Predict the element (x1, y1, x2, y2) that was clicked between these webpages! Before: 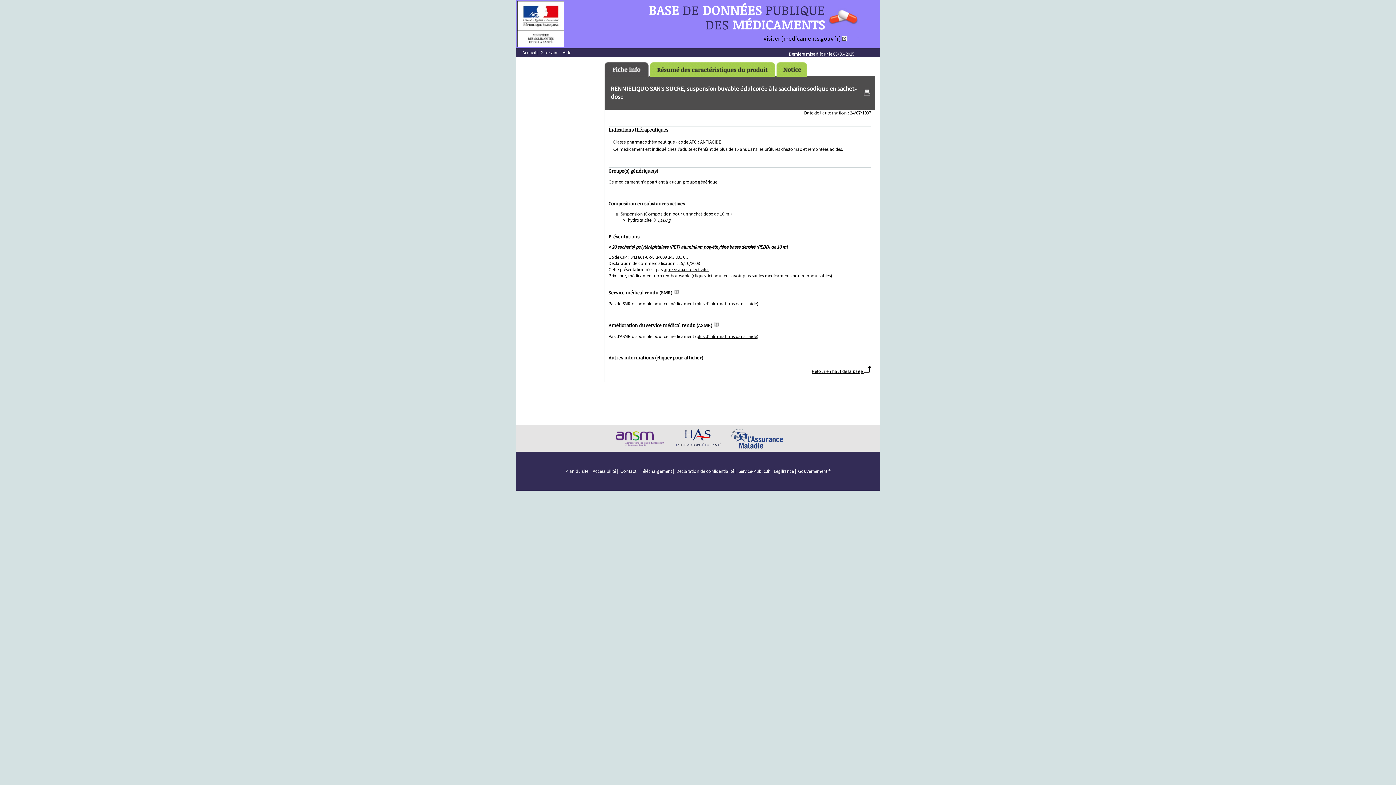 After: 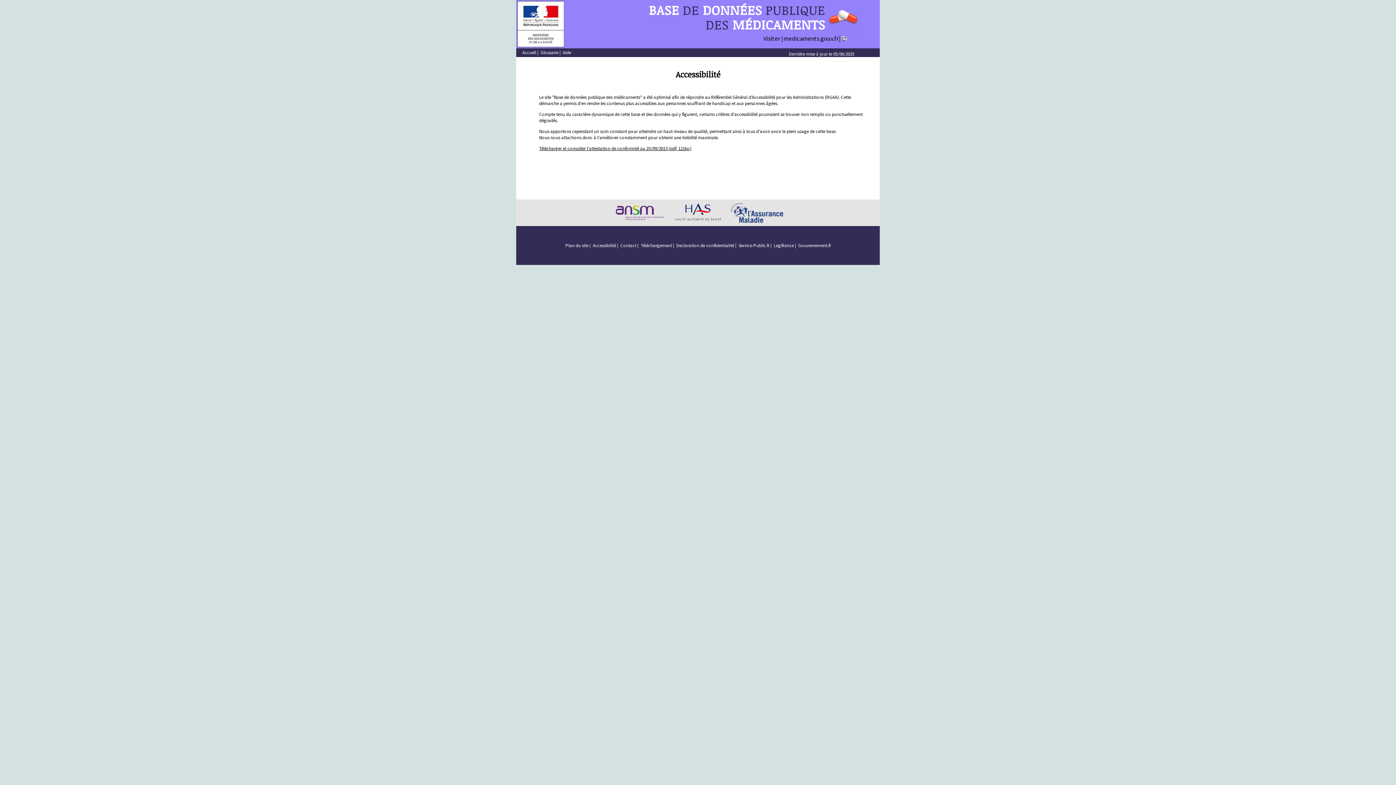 Action: bbox: (592, 468, 616, 474) label: Accessibilité